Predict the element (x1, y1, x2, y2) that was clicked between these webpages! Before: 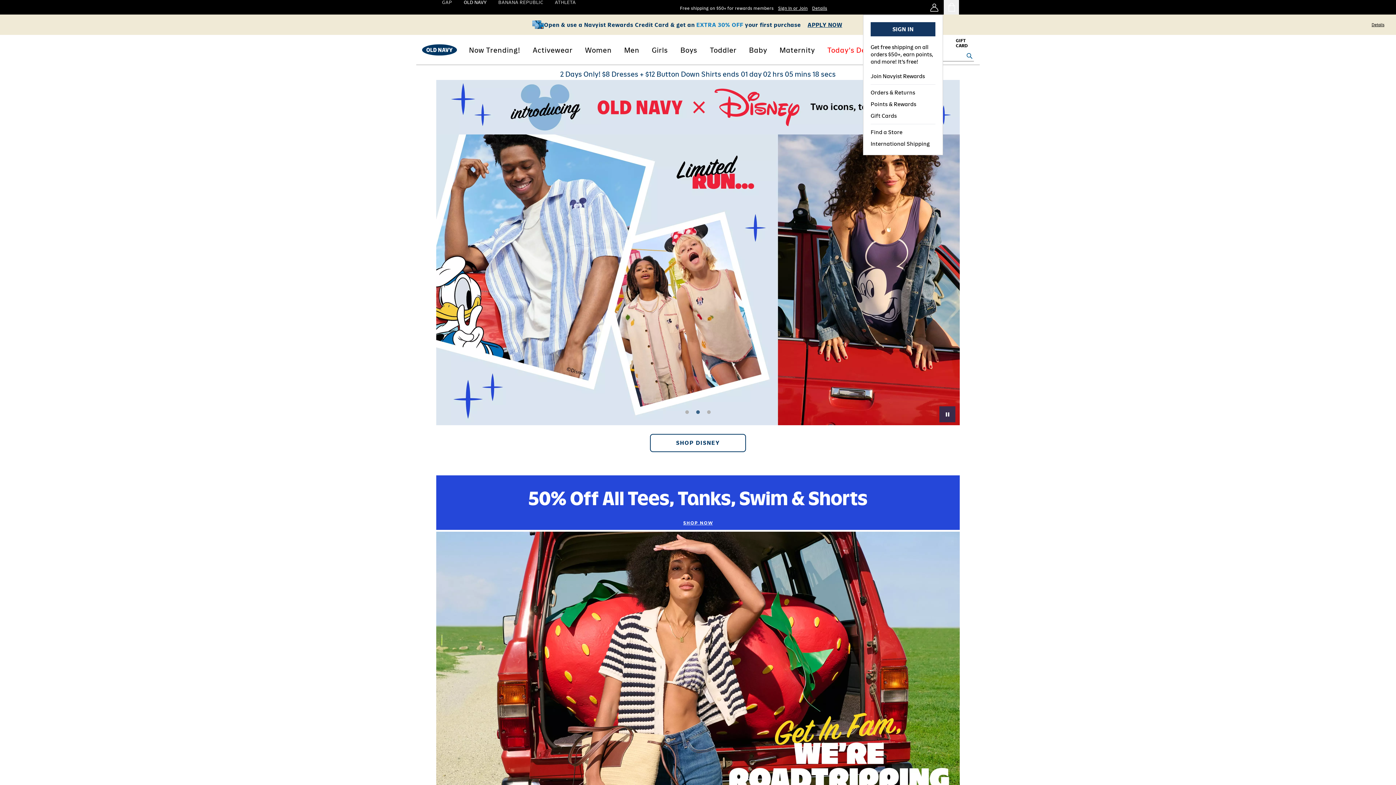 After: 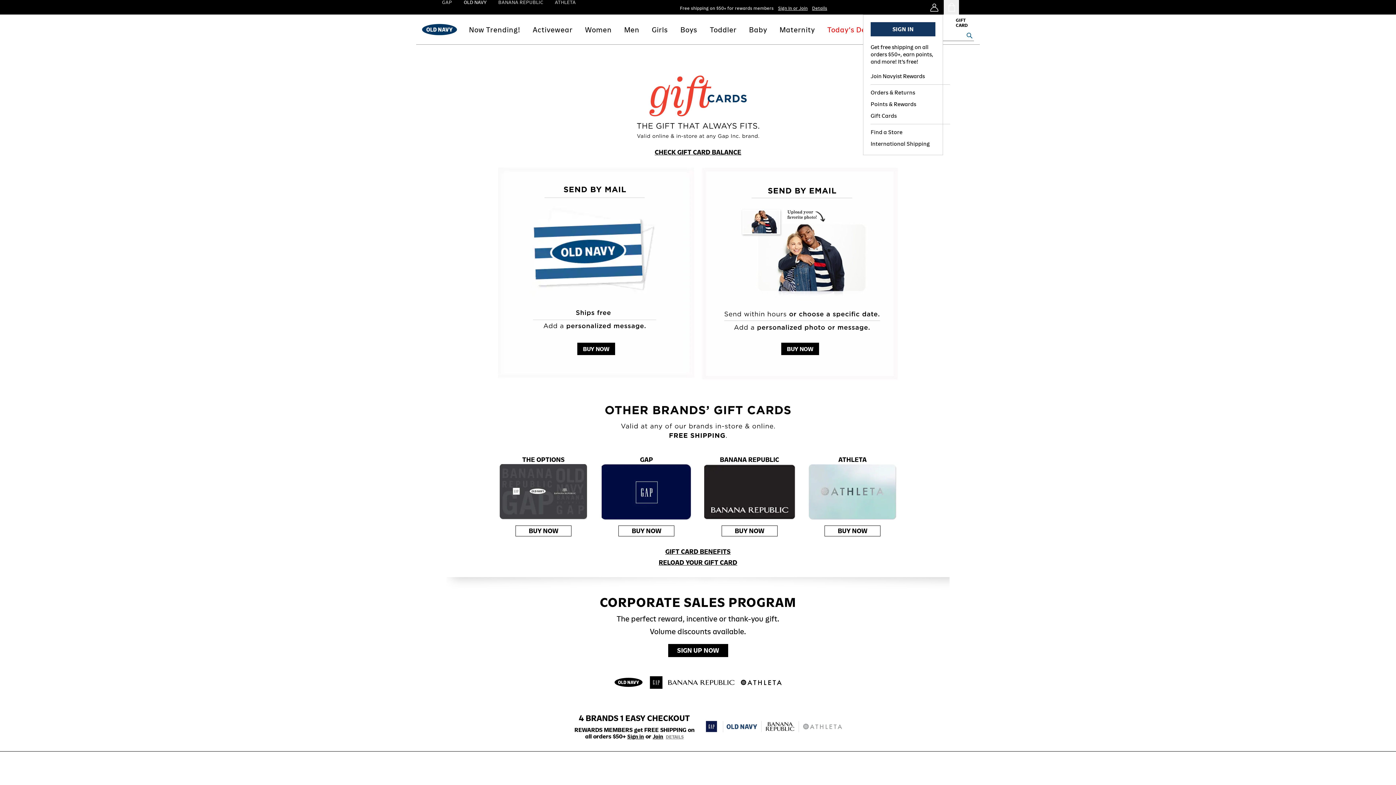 Action: label: GIFT CARD bbox: (956, 38, 974, 48)